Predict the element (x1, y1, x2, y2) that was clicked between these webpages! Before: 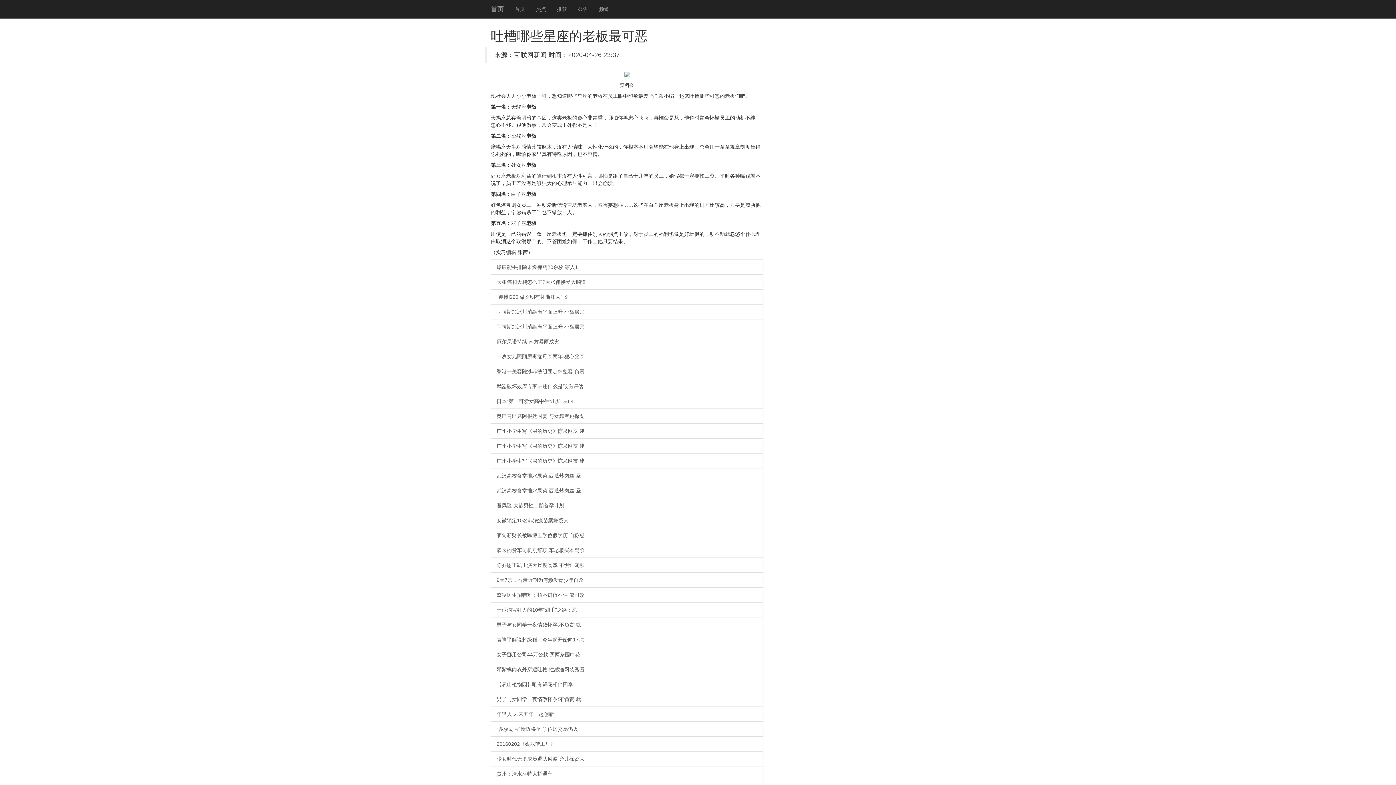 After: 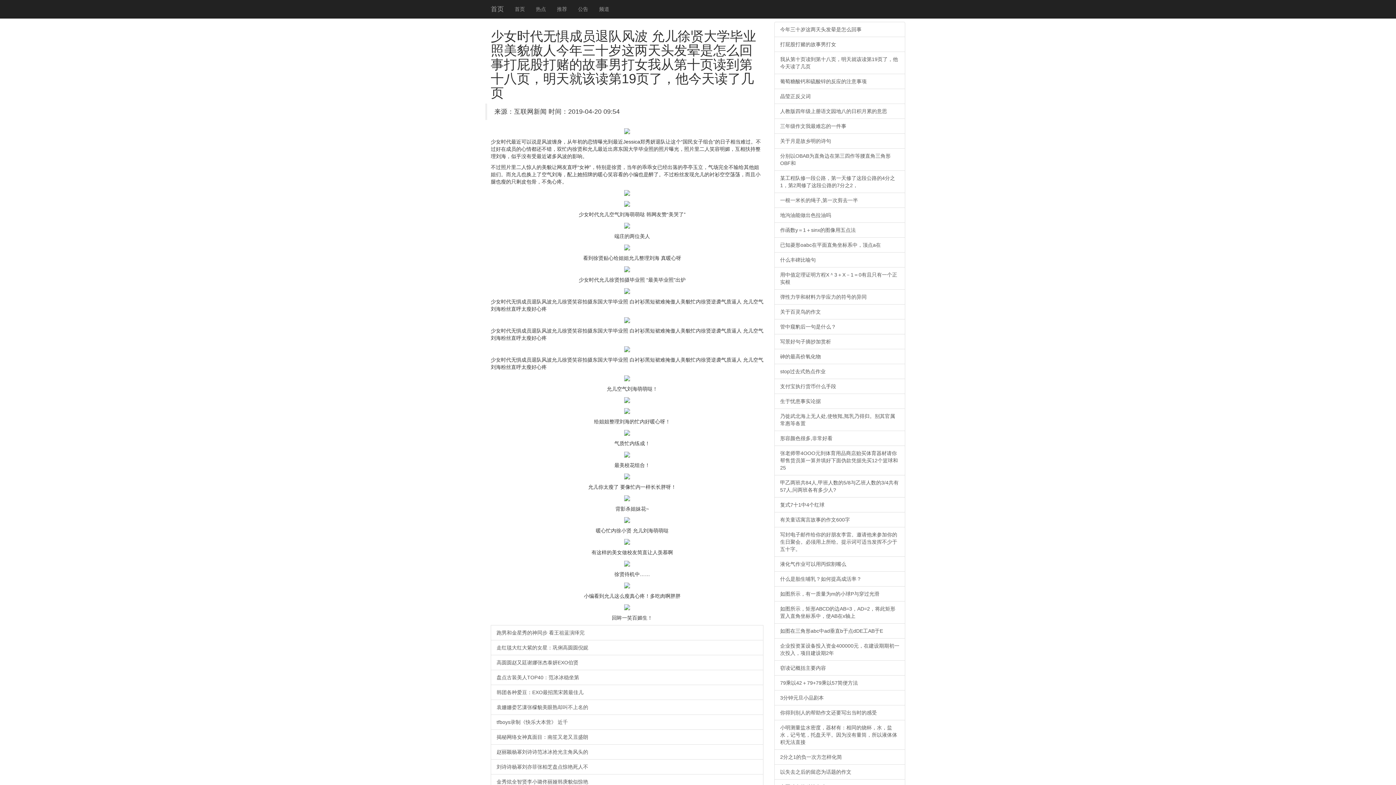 Action: label: 少女时代无惧成员退队风波 允儿徐贤大 bbox: (490, 751, 763, 766)